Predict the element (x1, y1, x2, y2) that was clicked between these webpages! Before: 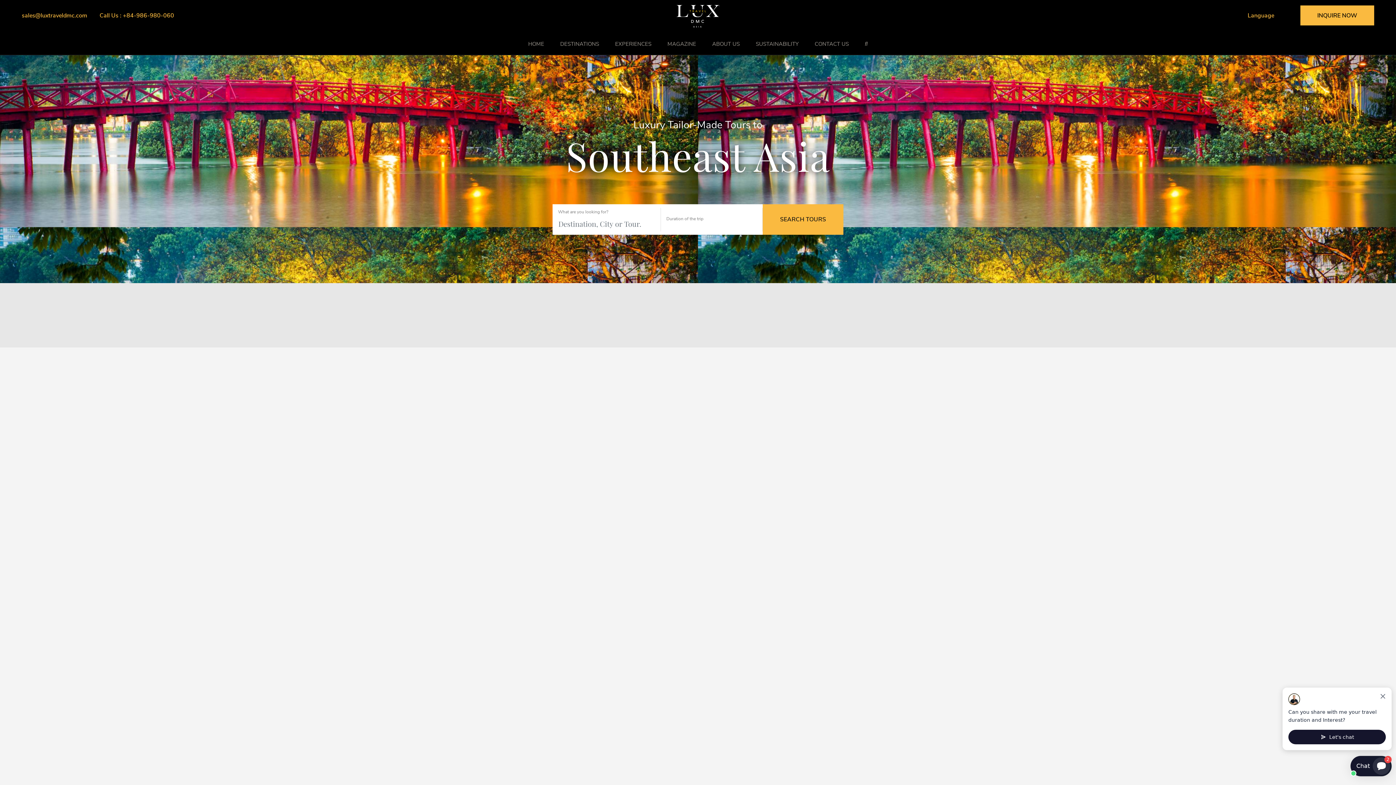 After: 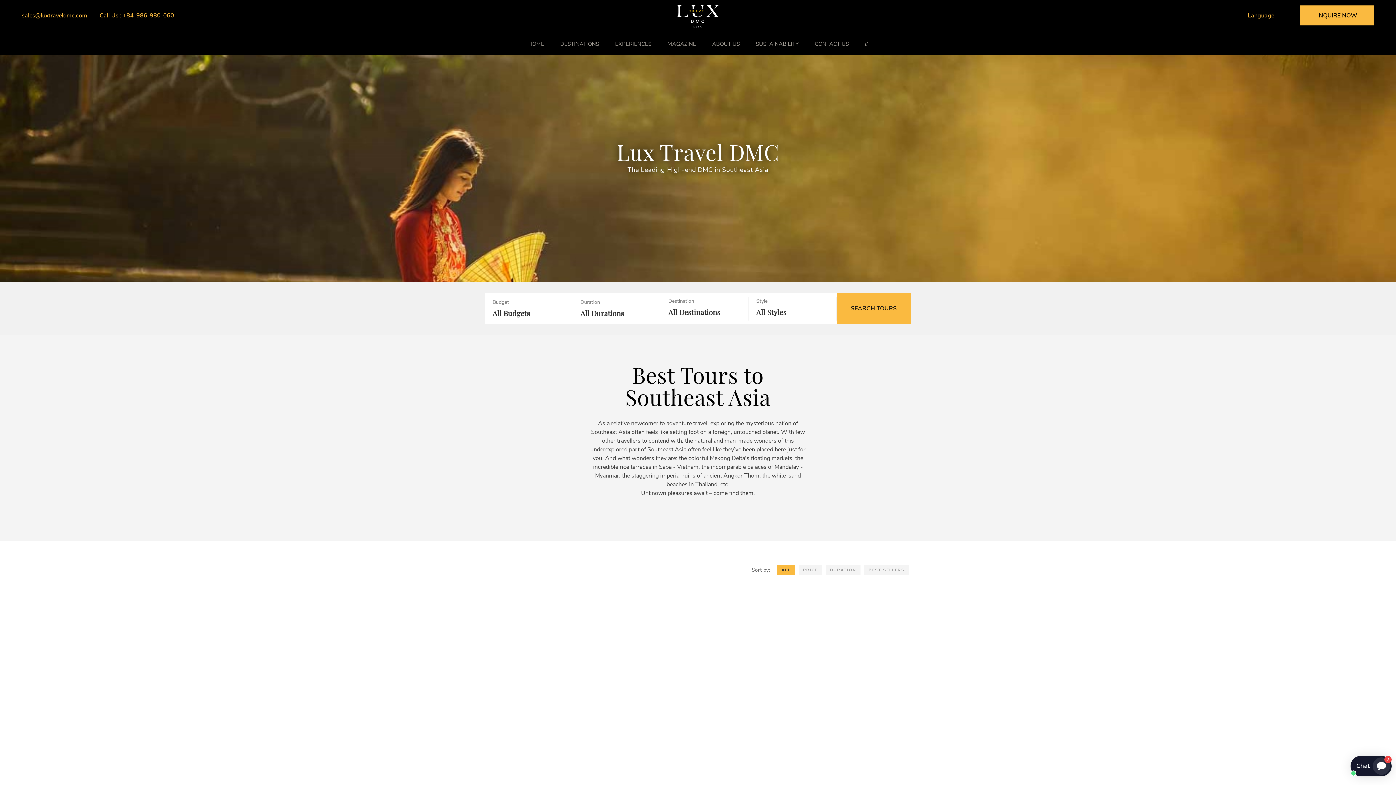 Action: label: EXPERIENCES bbox: (608, 32, 658, 55)